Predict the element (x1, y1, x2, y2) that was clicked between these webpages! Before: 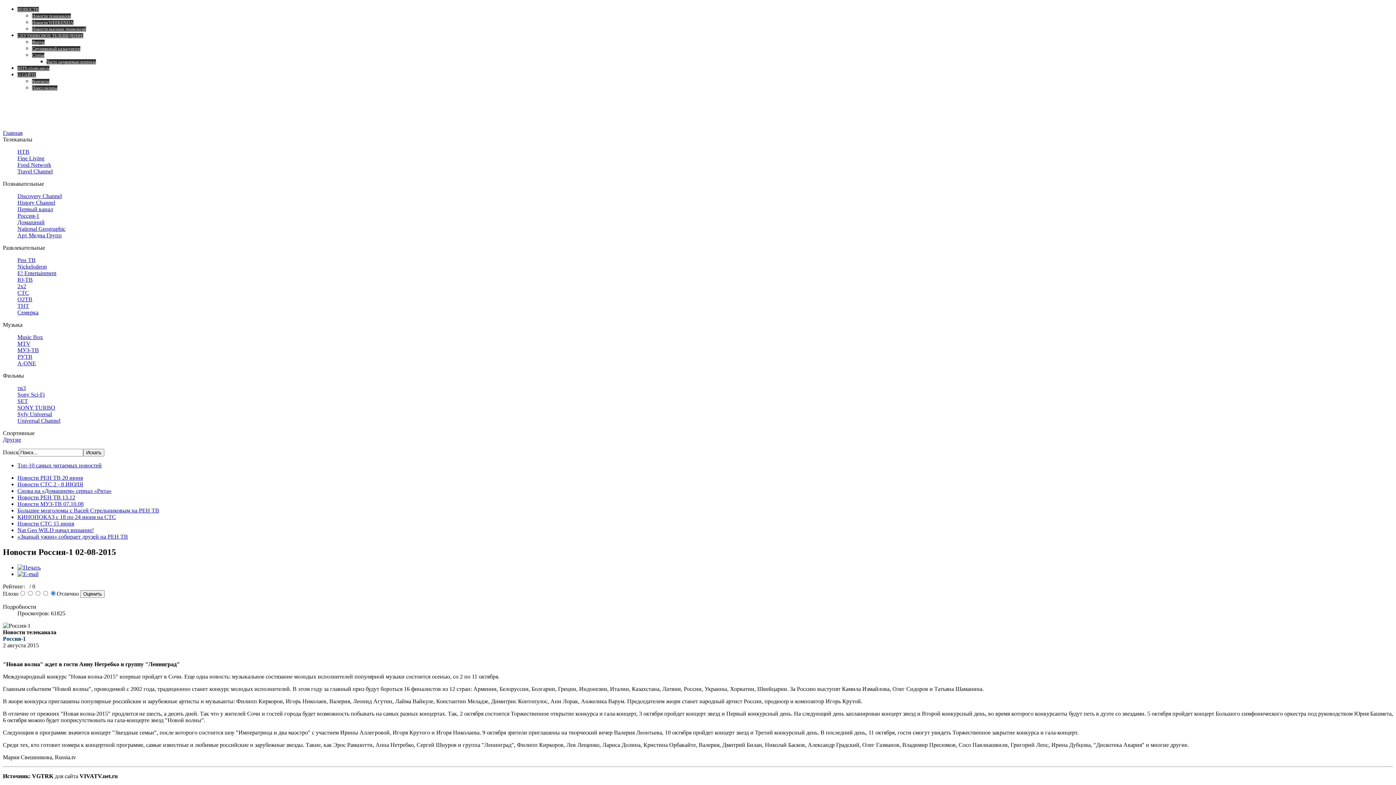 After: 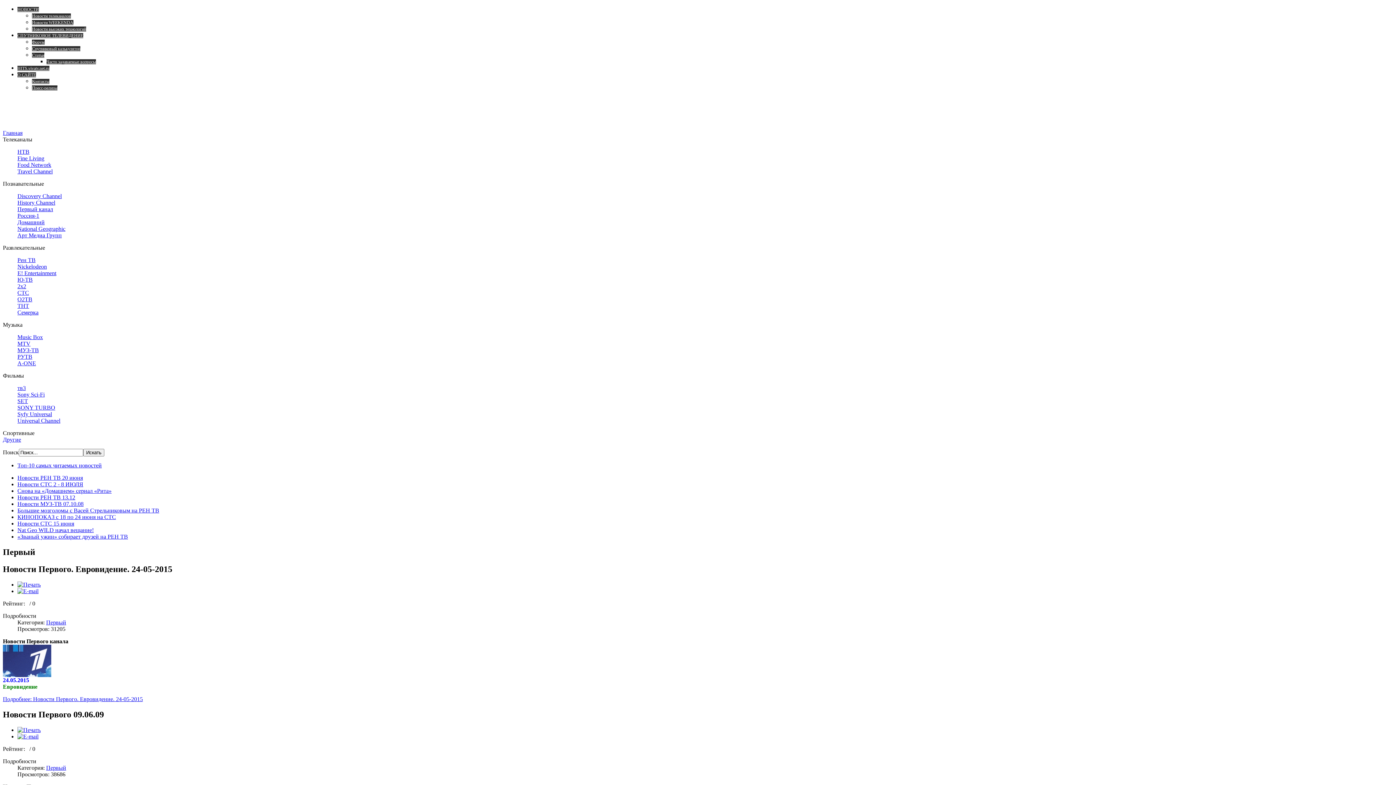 Action: bbox: (17, 206, 53, 212) label: Первый канал